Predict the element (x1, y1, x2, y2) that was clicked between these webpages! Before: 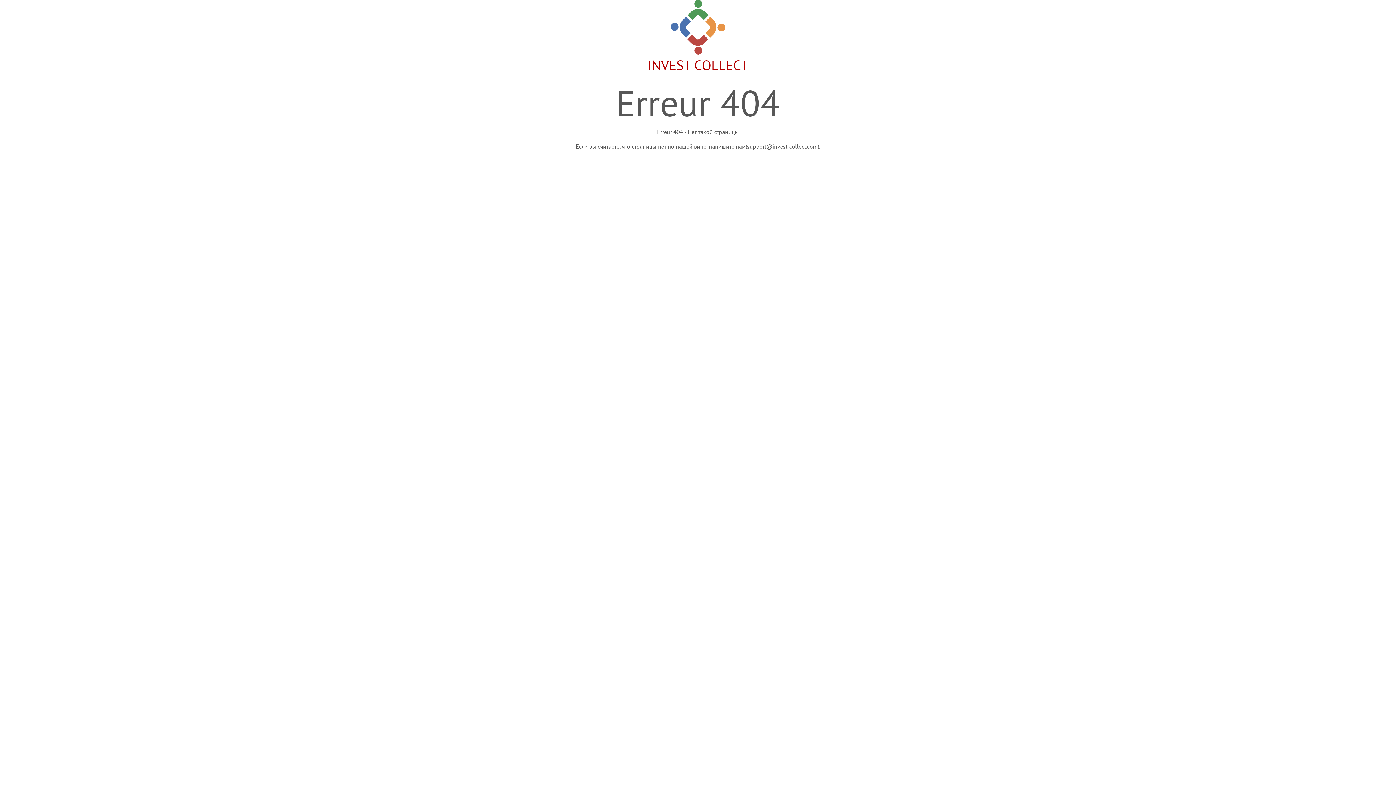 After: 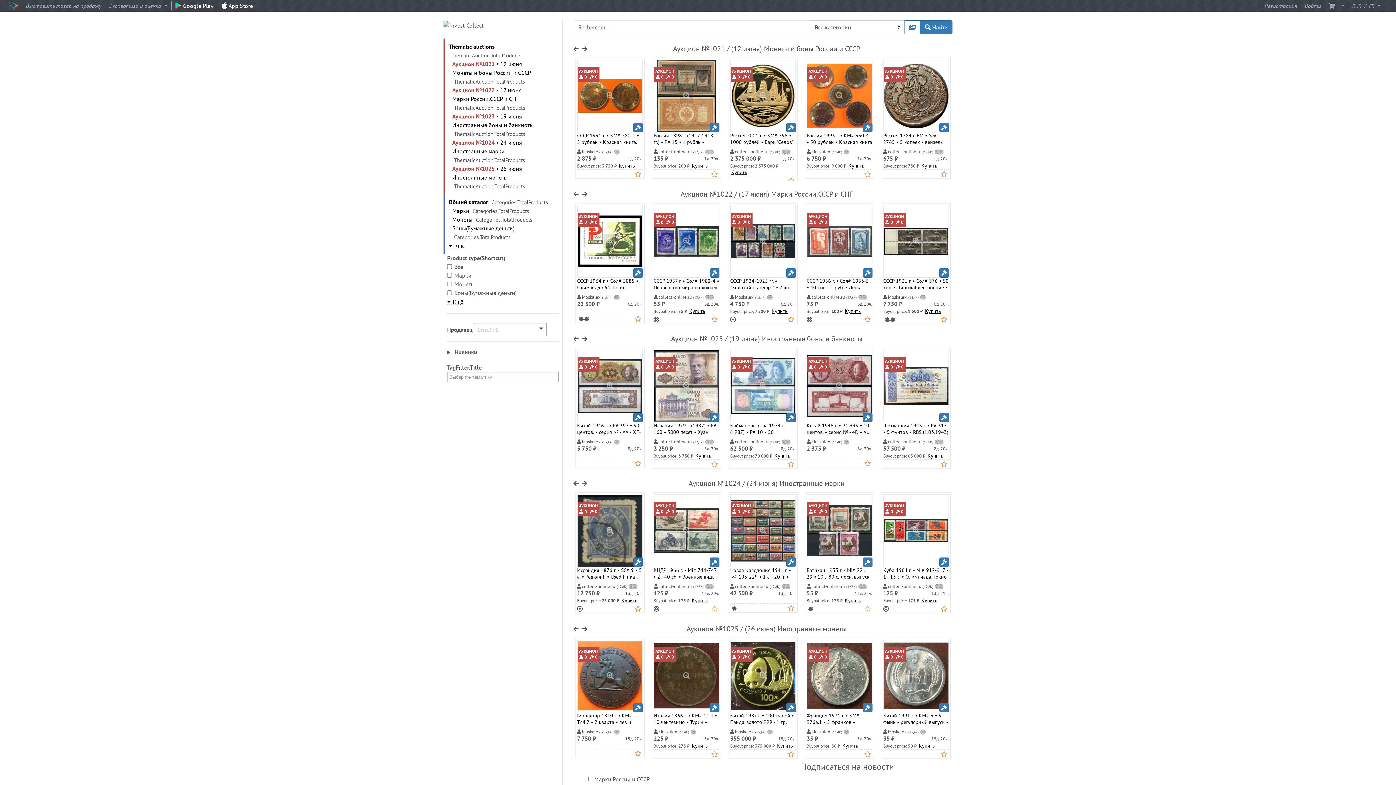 Action: label: 
INVEST COLLECT bbox: (647, 16, 748, 73)